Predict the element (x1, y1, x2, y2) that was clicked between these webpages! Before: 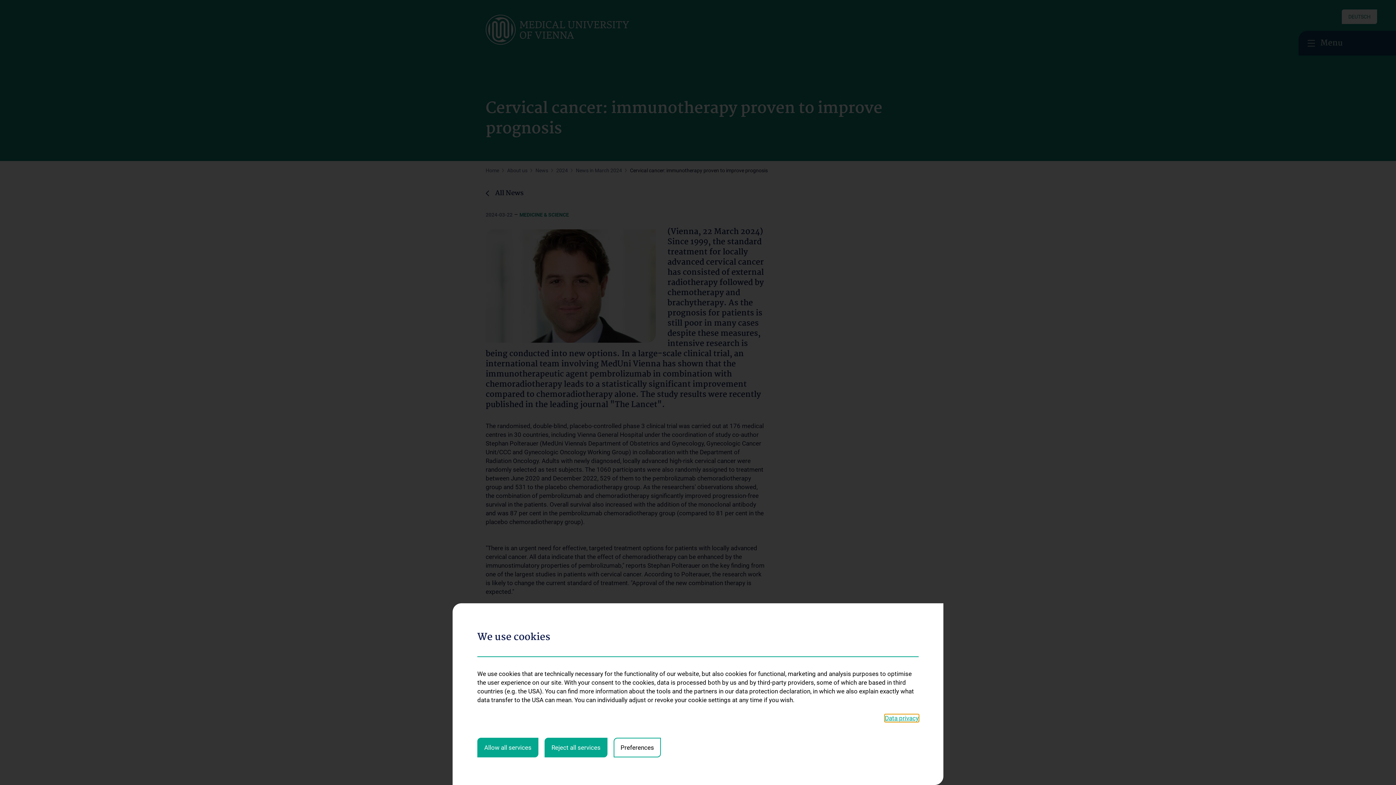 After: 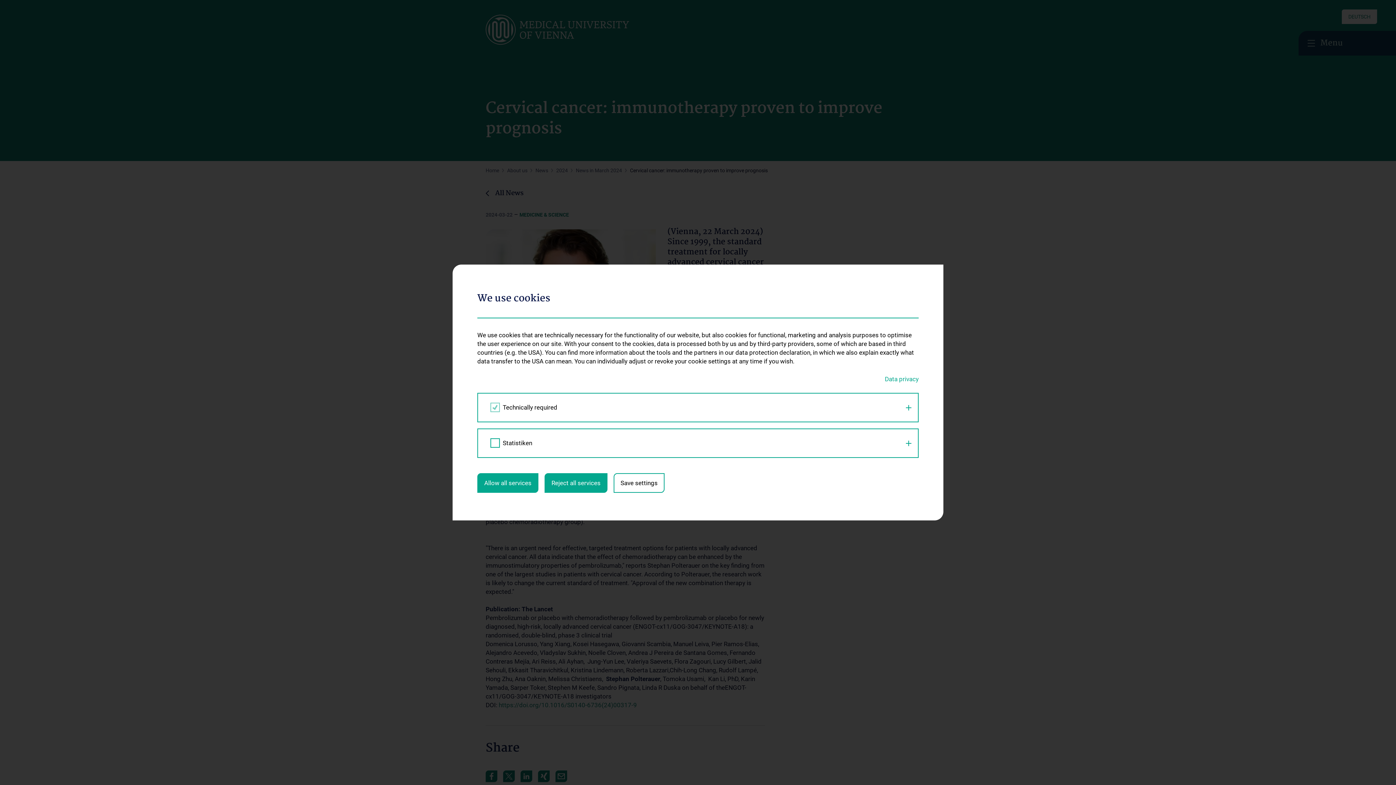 Action: label: Preferences bbox: (613, 738, 661, 757)